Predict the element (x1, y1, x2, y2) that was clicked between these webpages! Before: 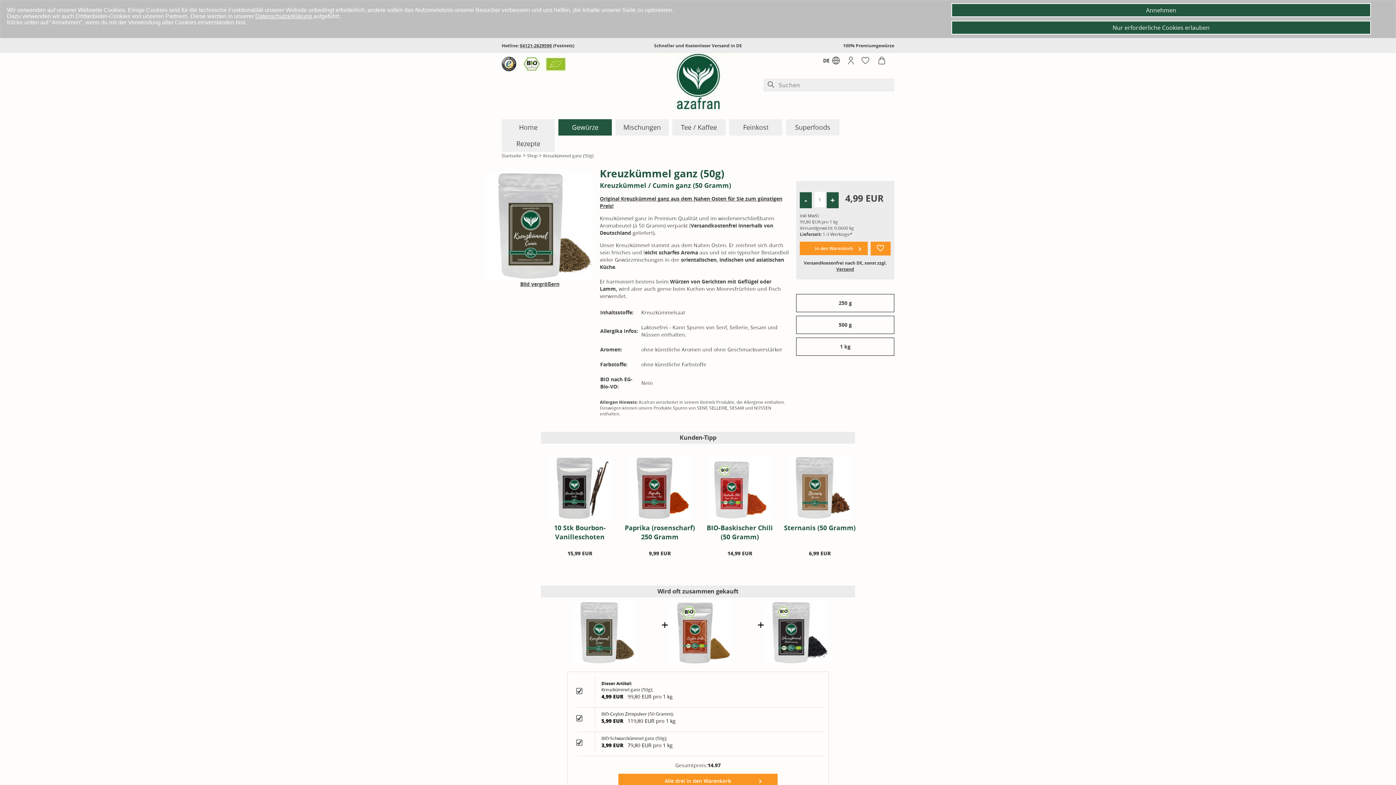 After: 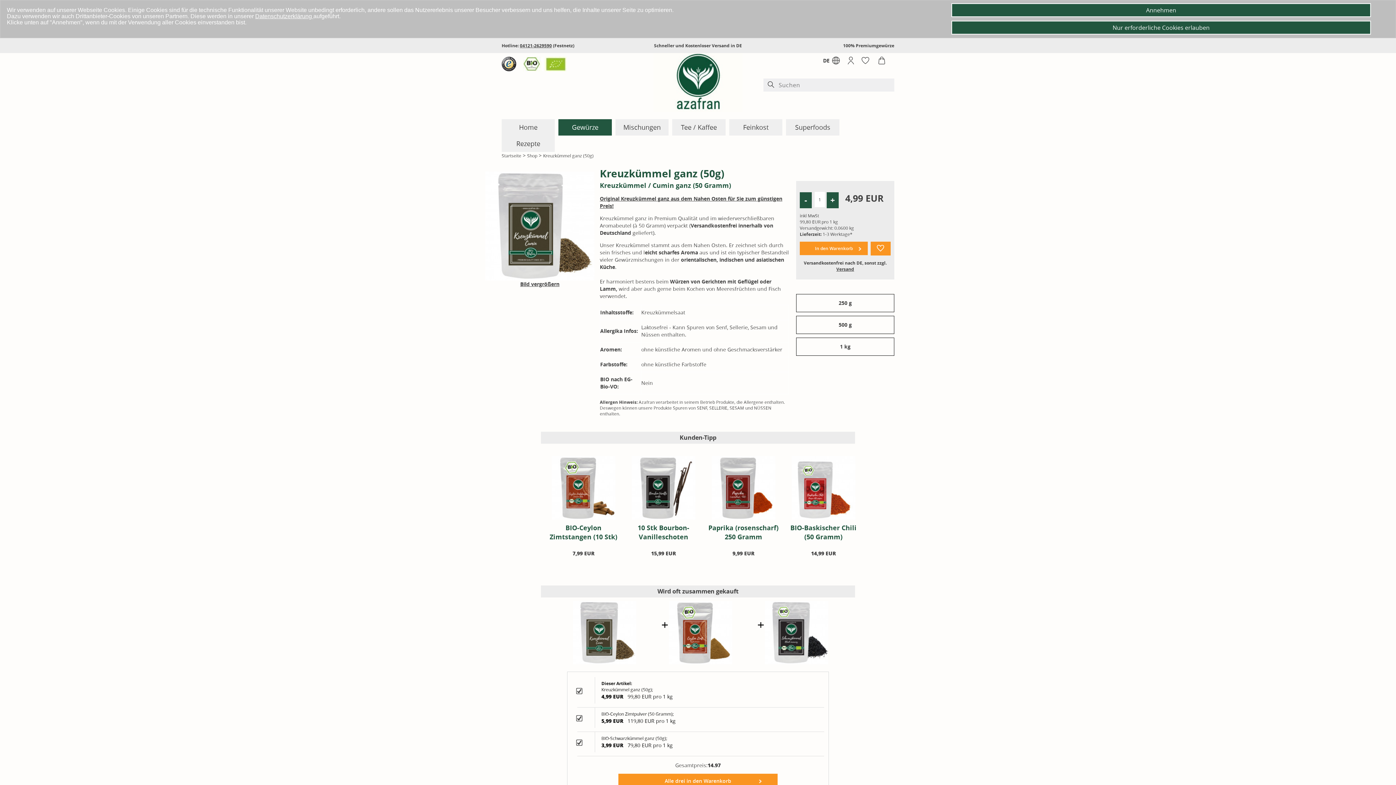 Action: bbox: (523, 59, 566, 66)